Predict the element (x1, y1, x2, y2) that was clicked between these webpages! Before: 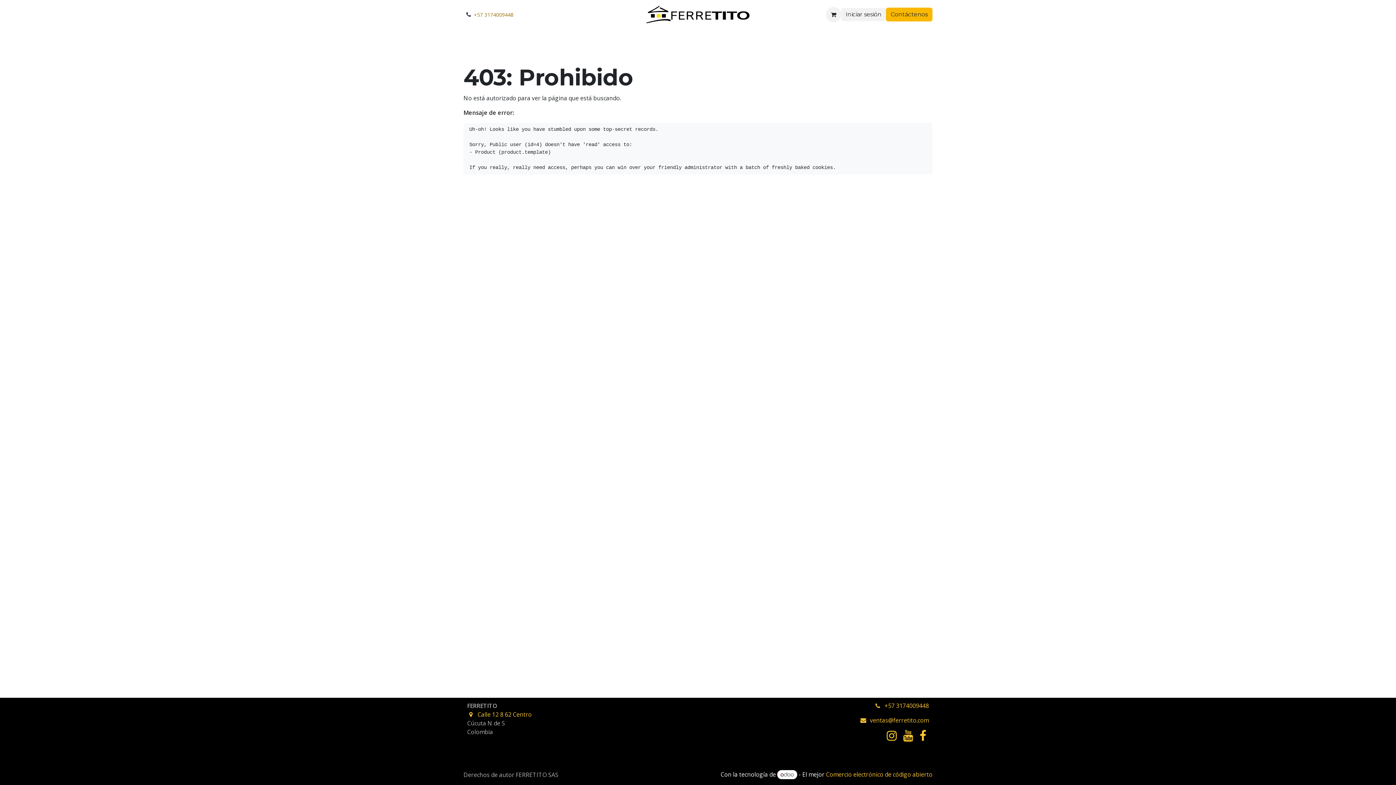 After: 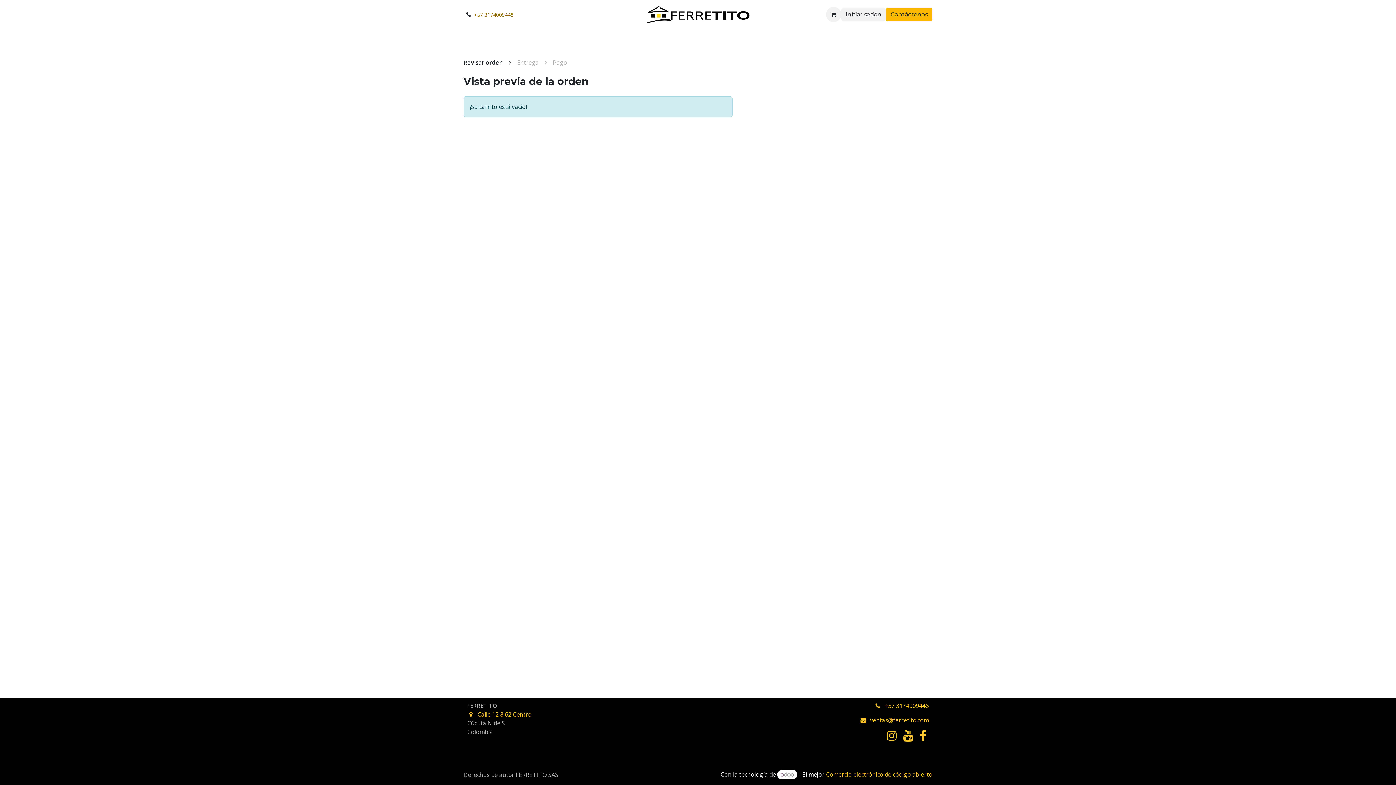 Action: bbox: (826, 6, 841, 22) label: Carrito de comercio electrónico